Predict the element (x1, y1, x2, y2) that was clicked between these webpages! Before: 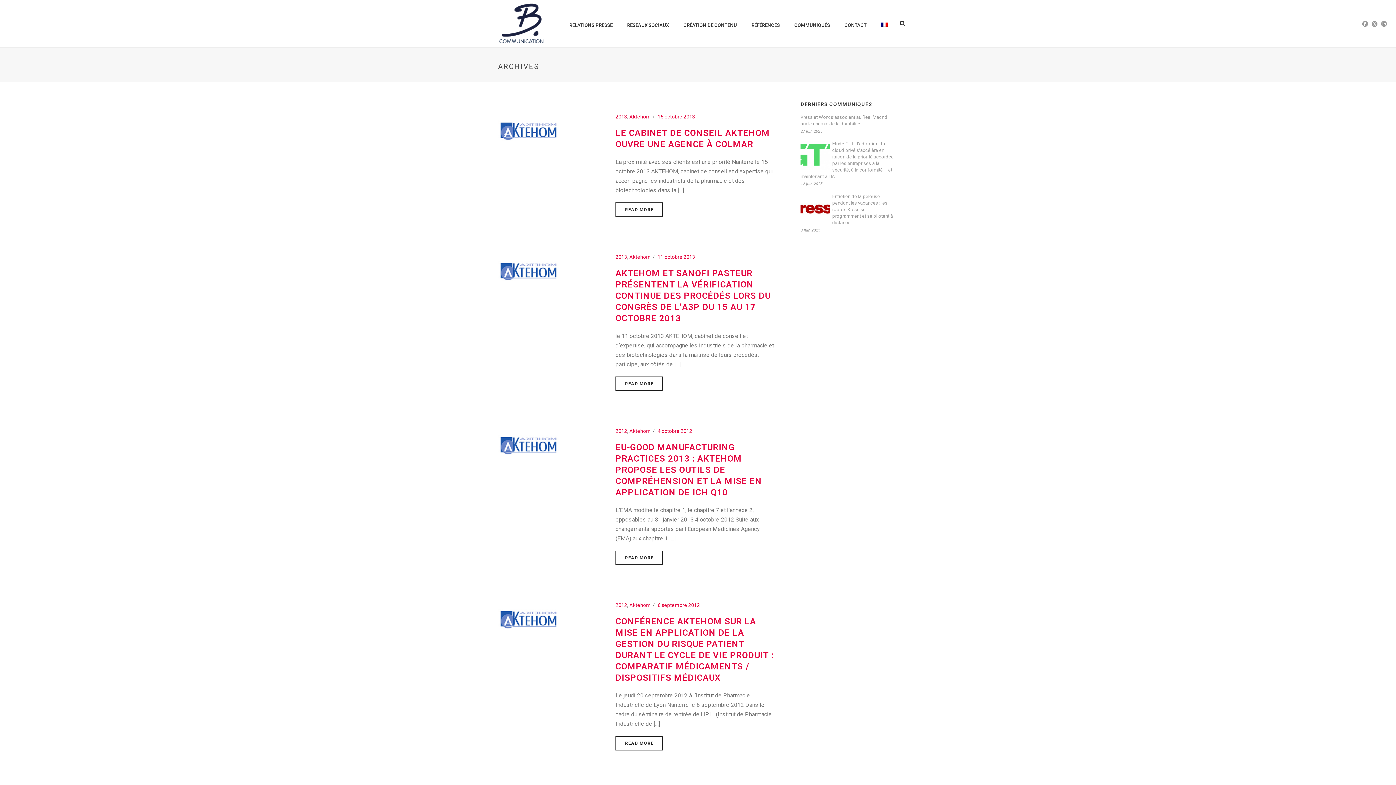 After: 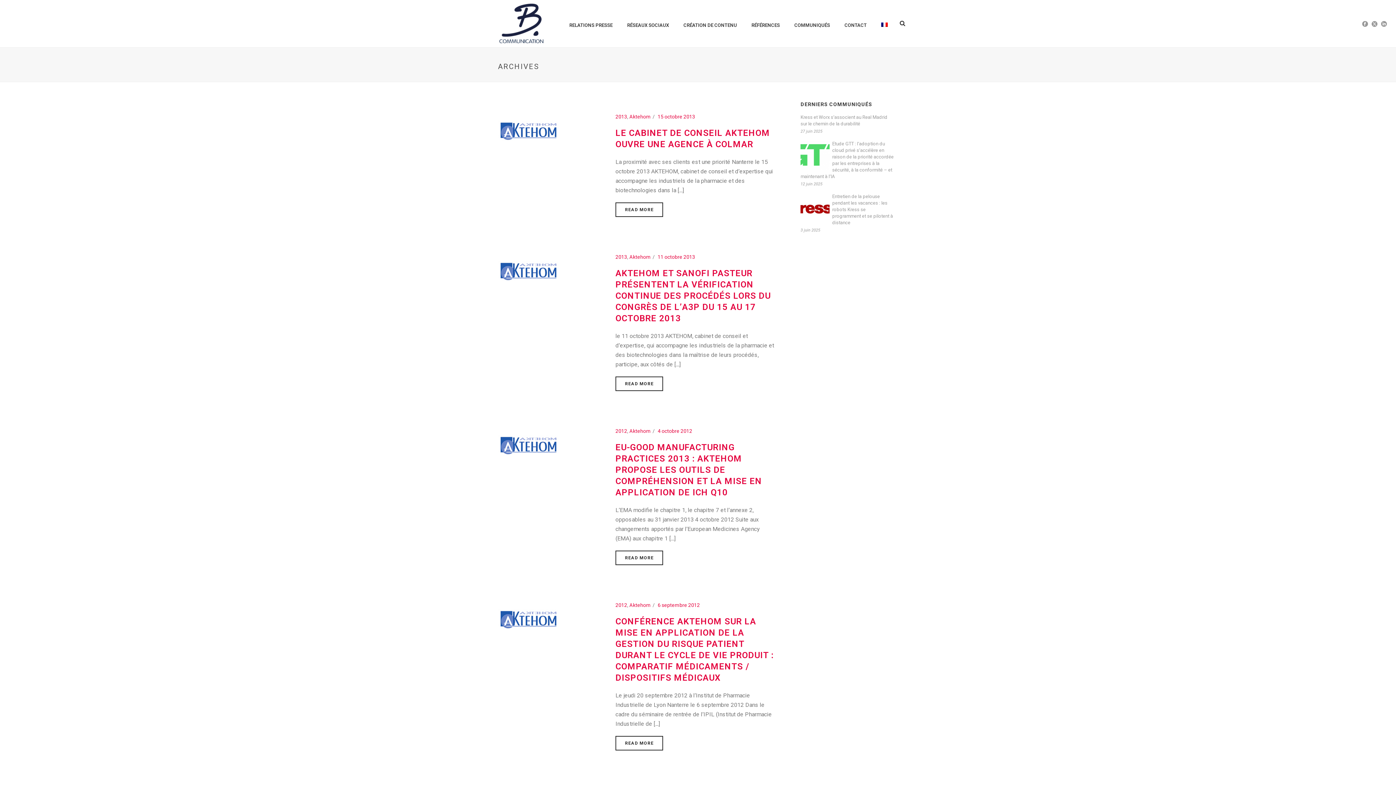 Action: bbox: (874, 0, 895, 47)